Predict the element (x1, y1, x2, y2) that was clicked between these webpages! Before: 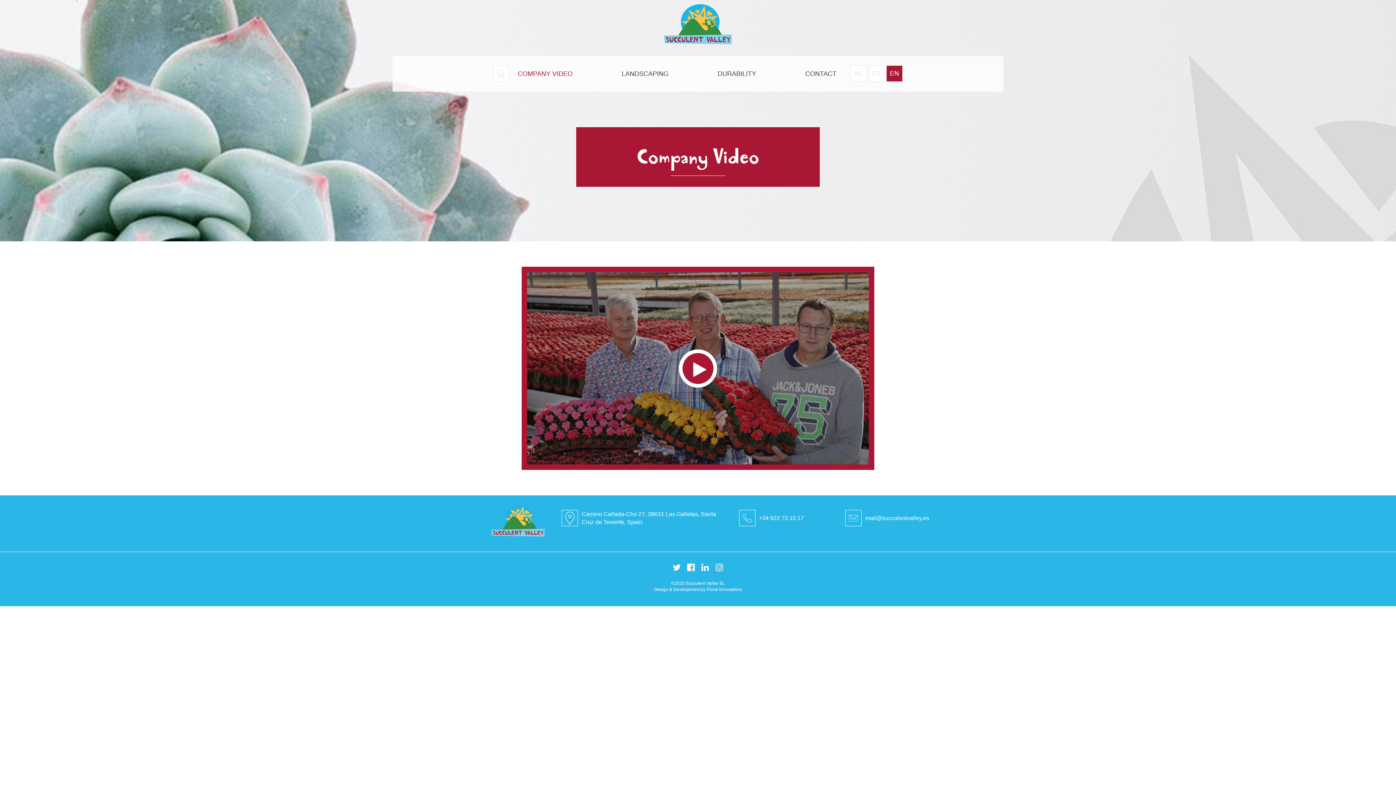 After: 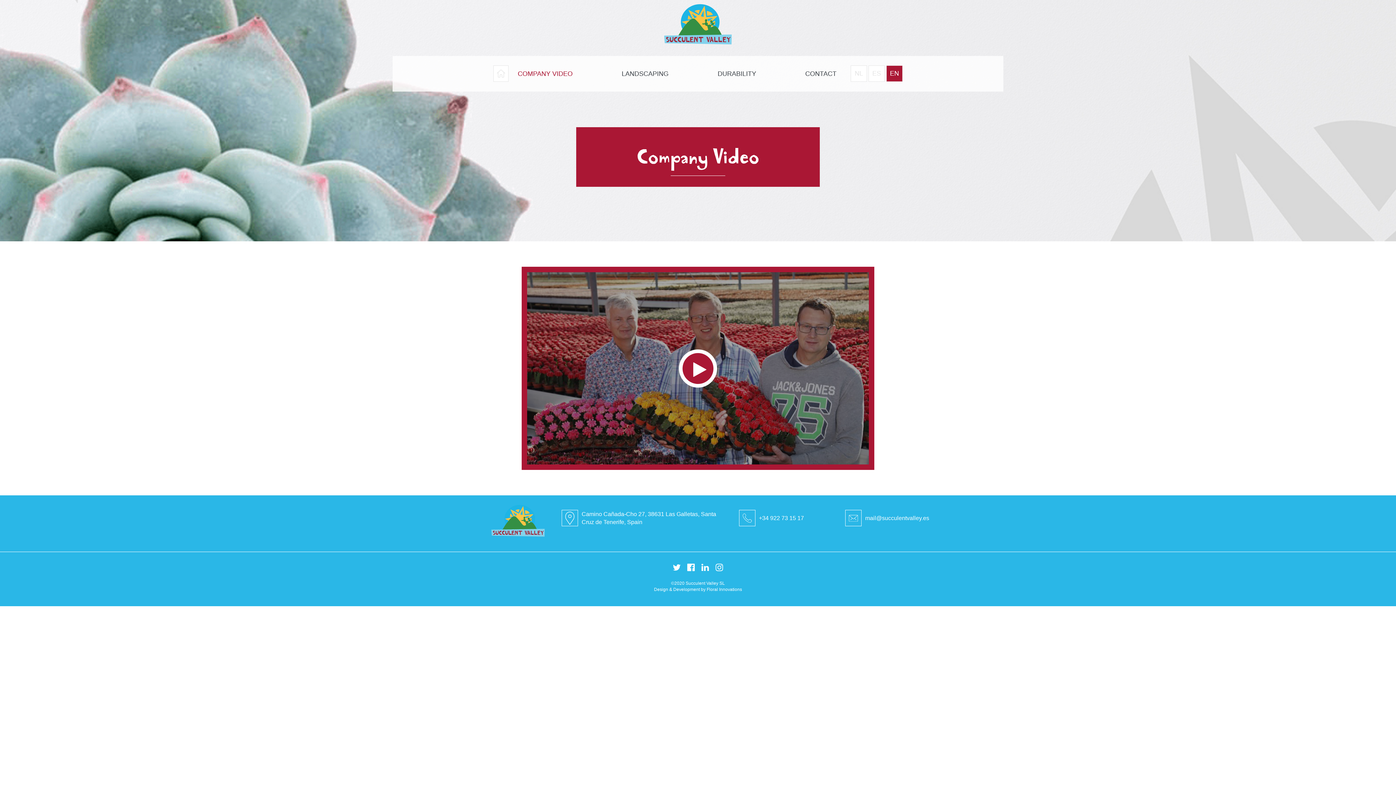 Action: bbox: (516, 55, 574, 91) label: COMPANY VIDEO